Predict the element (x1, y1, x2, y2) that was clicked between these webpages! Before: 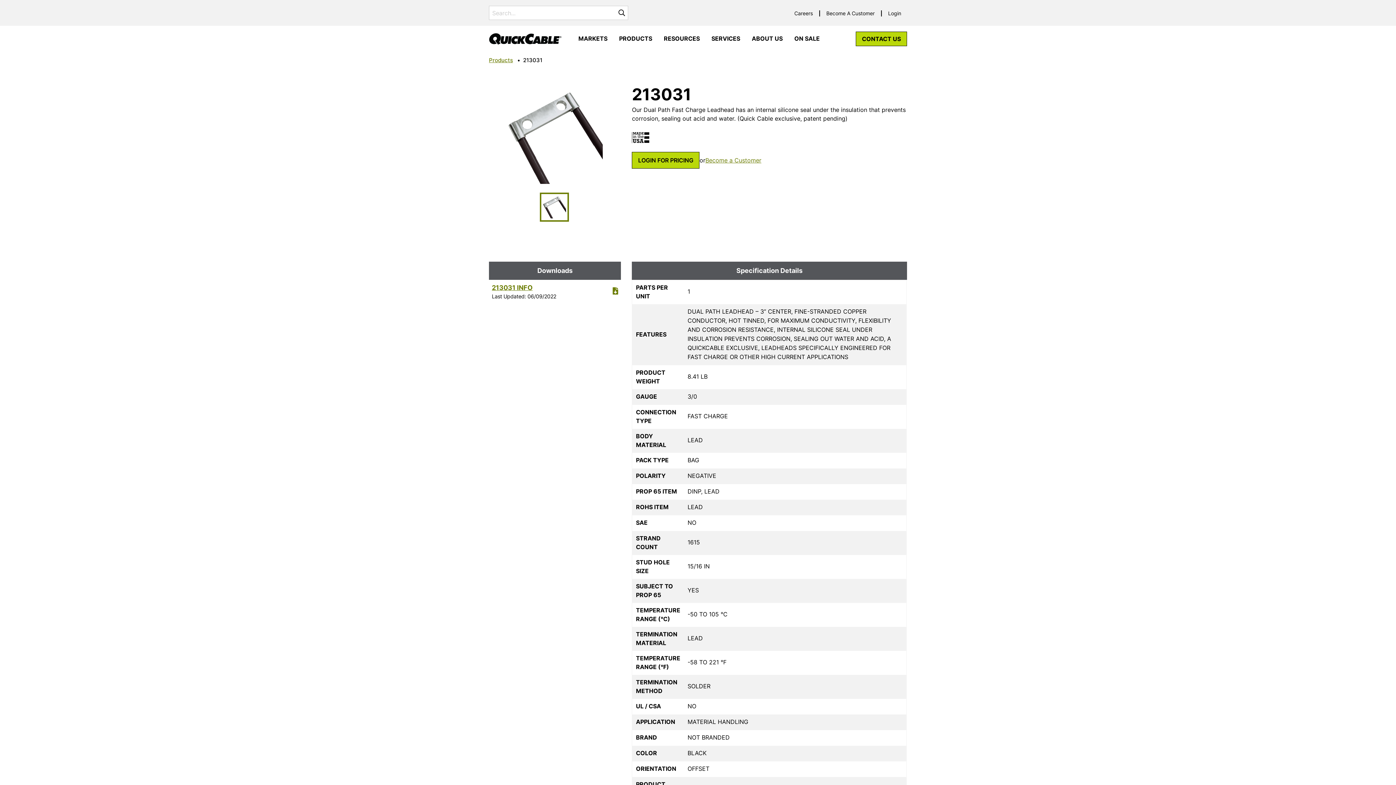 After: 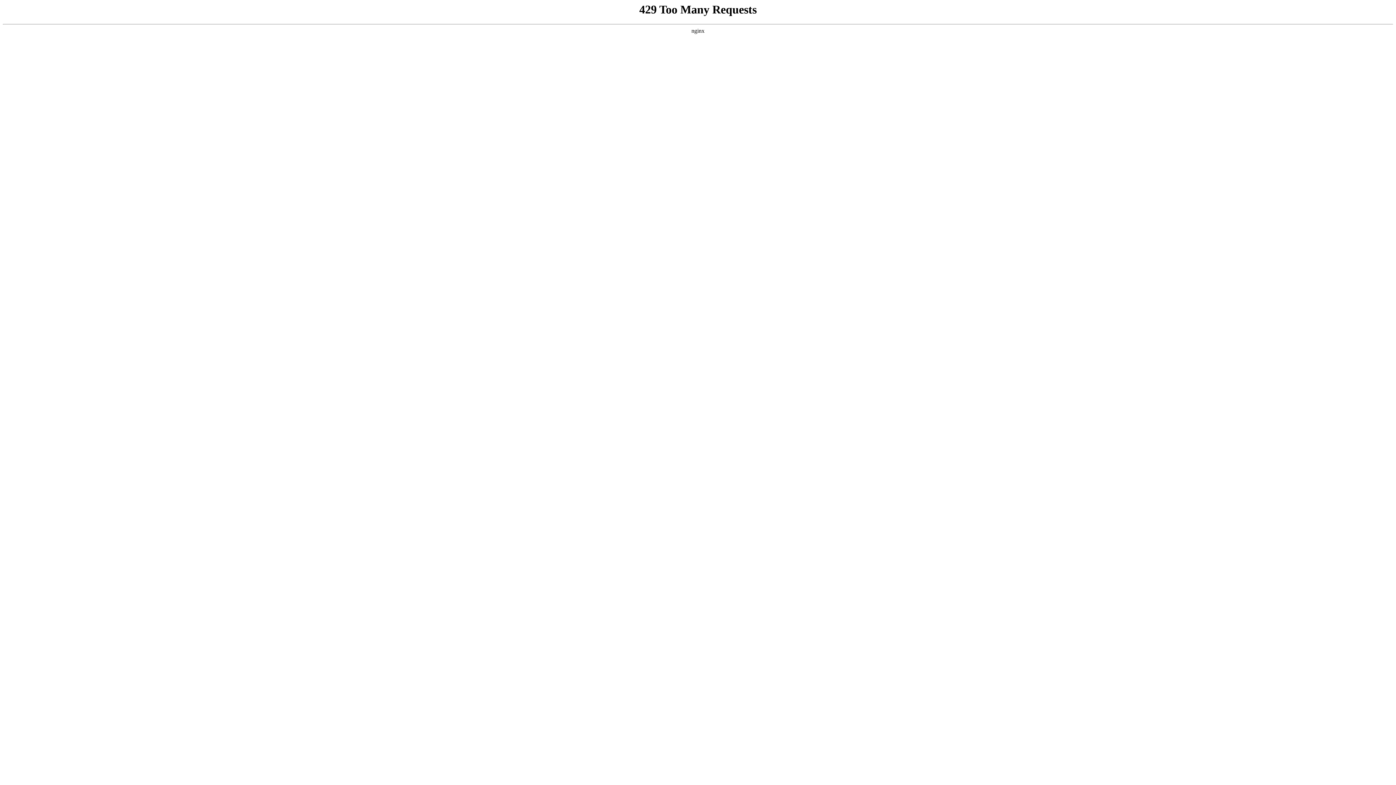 Action: label: Become a Customer bbox: (705, 155, 761, 164)